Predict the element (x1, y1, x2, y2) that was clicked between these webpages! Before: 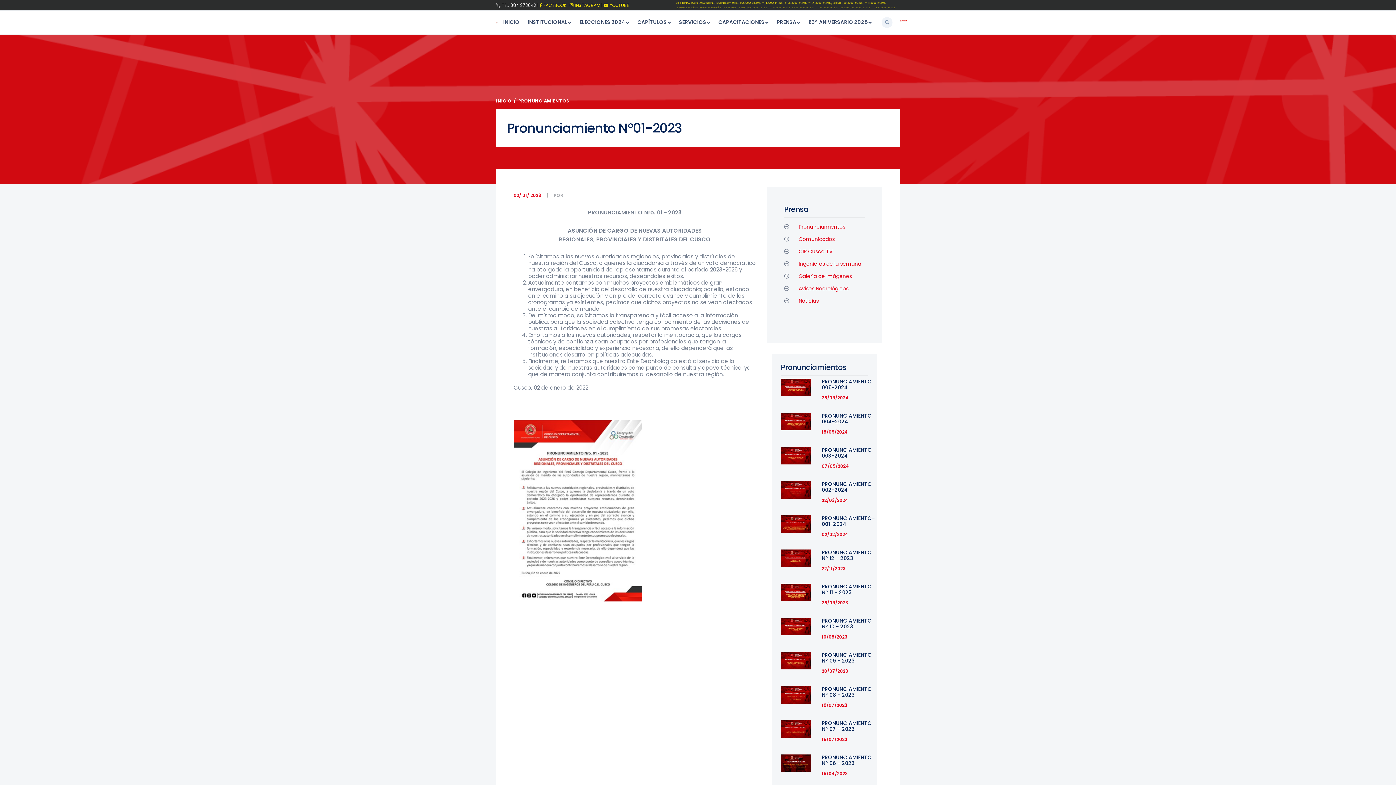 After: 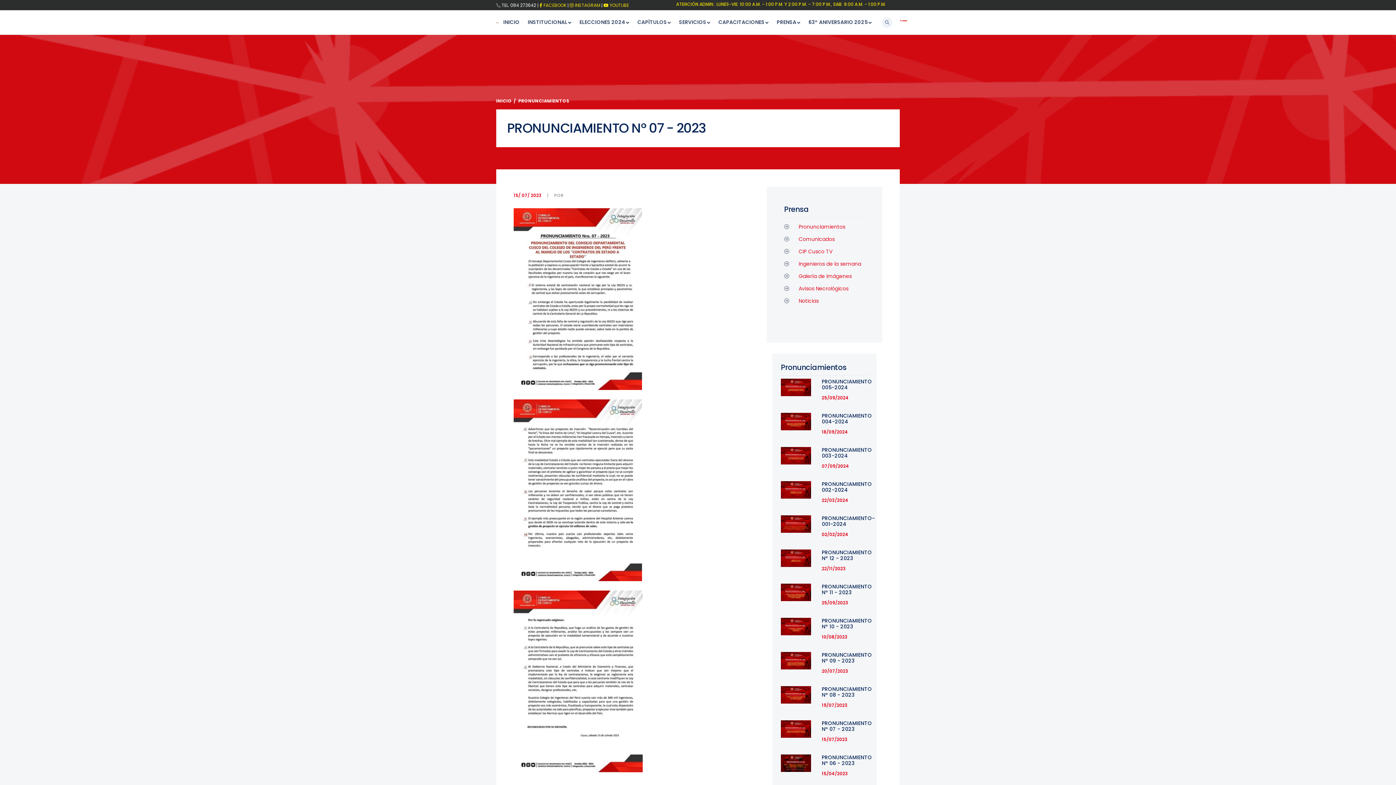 Action: label: PRONUNCIAMIENTO N° 07 - 2023 bbox: (822, 720, 872, 733)